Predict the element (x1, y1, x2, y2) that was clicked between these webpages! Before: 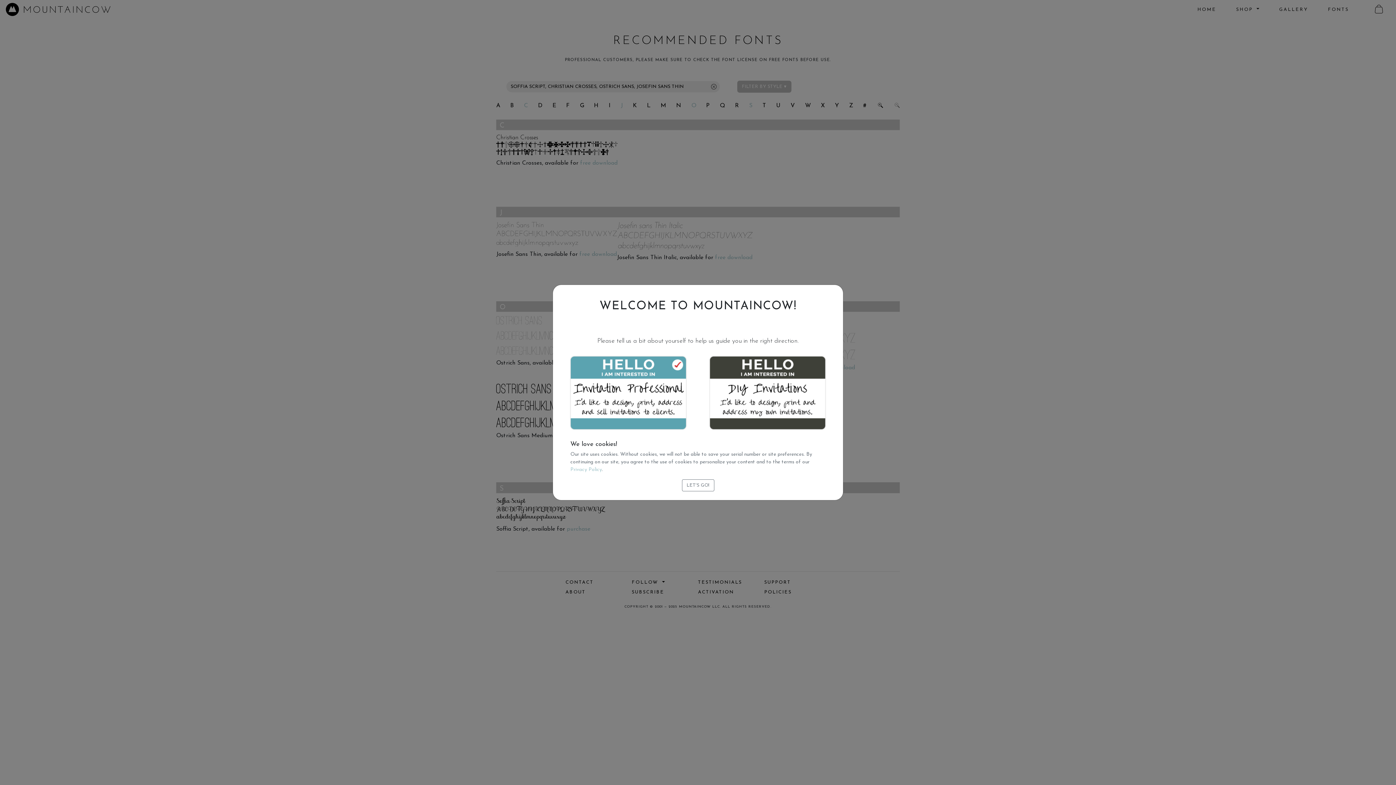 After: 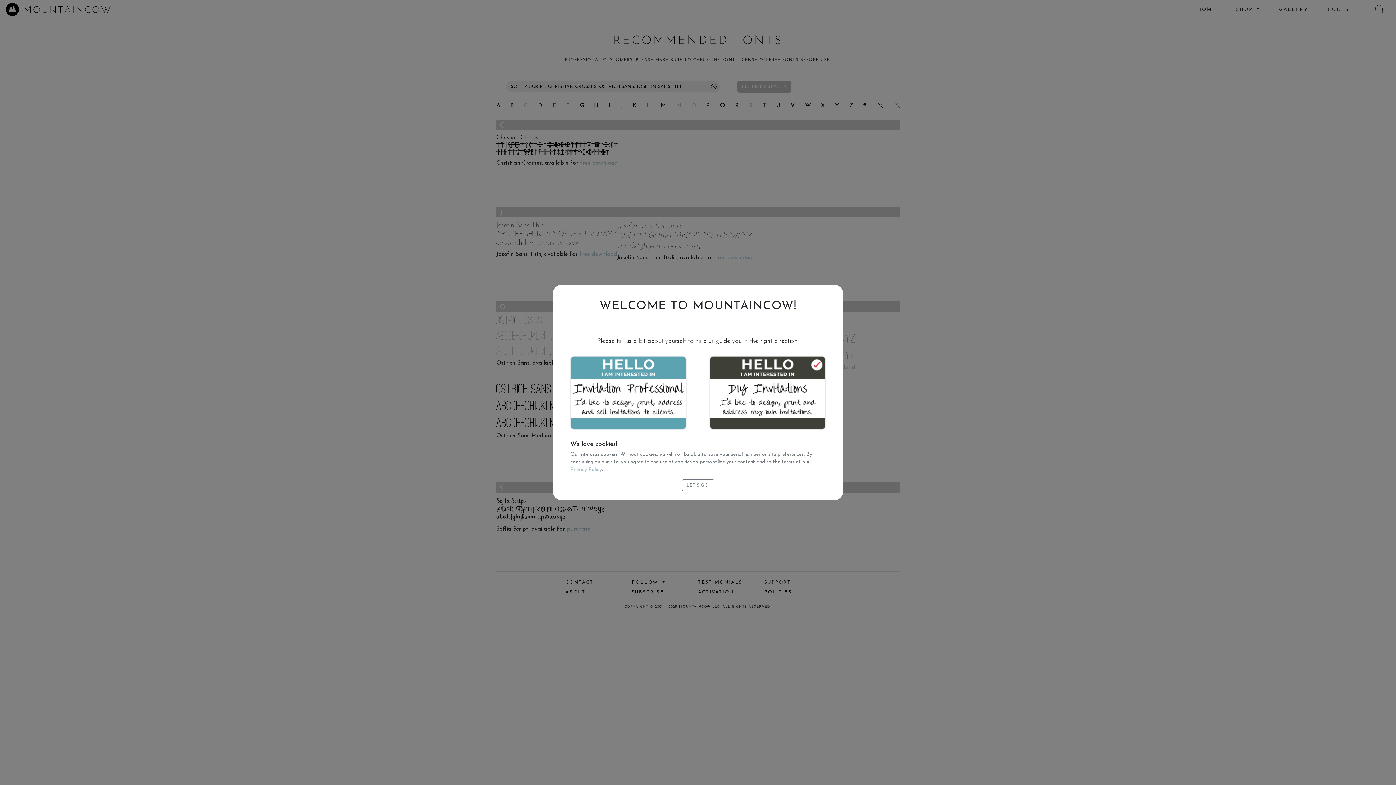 Action: bbox: (708, 389, 827, 395)